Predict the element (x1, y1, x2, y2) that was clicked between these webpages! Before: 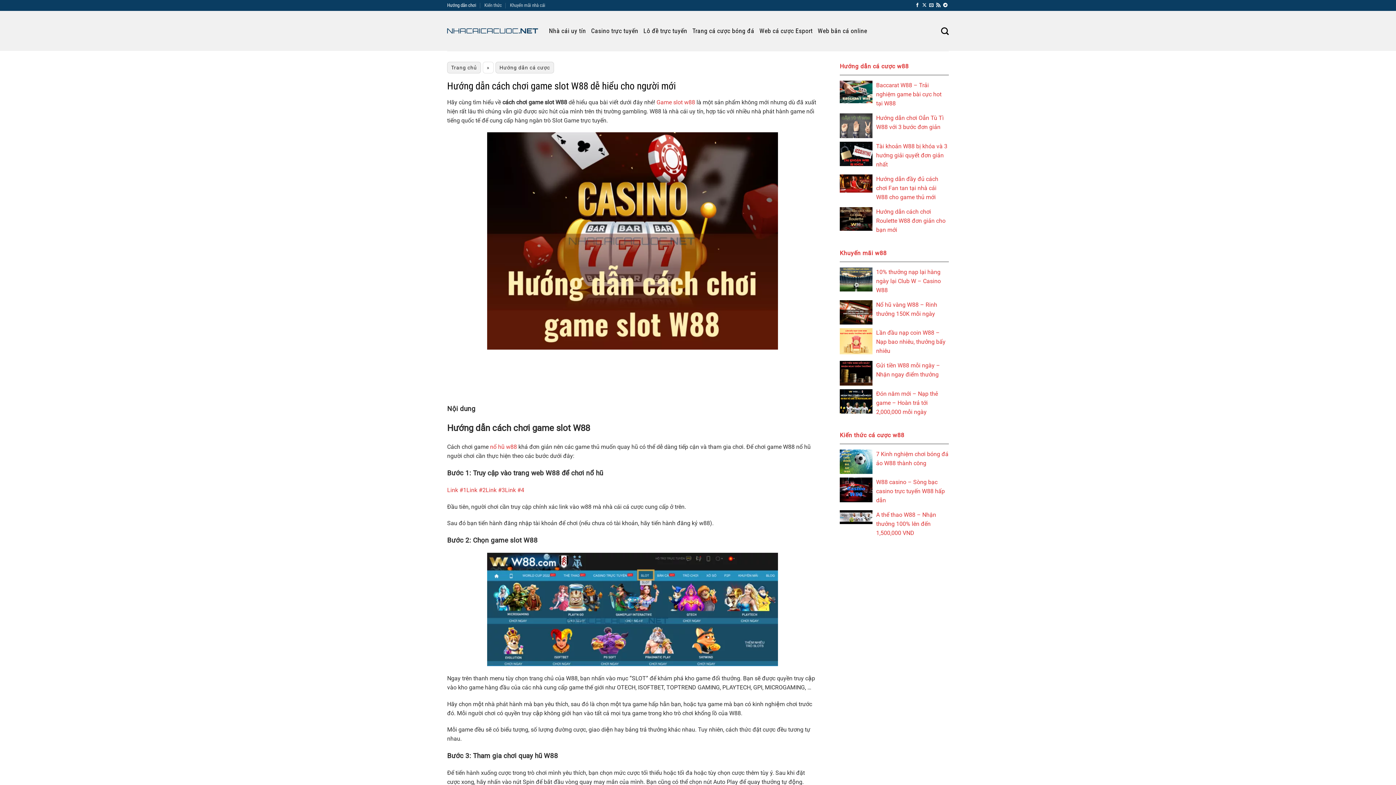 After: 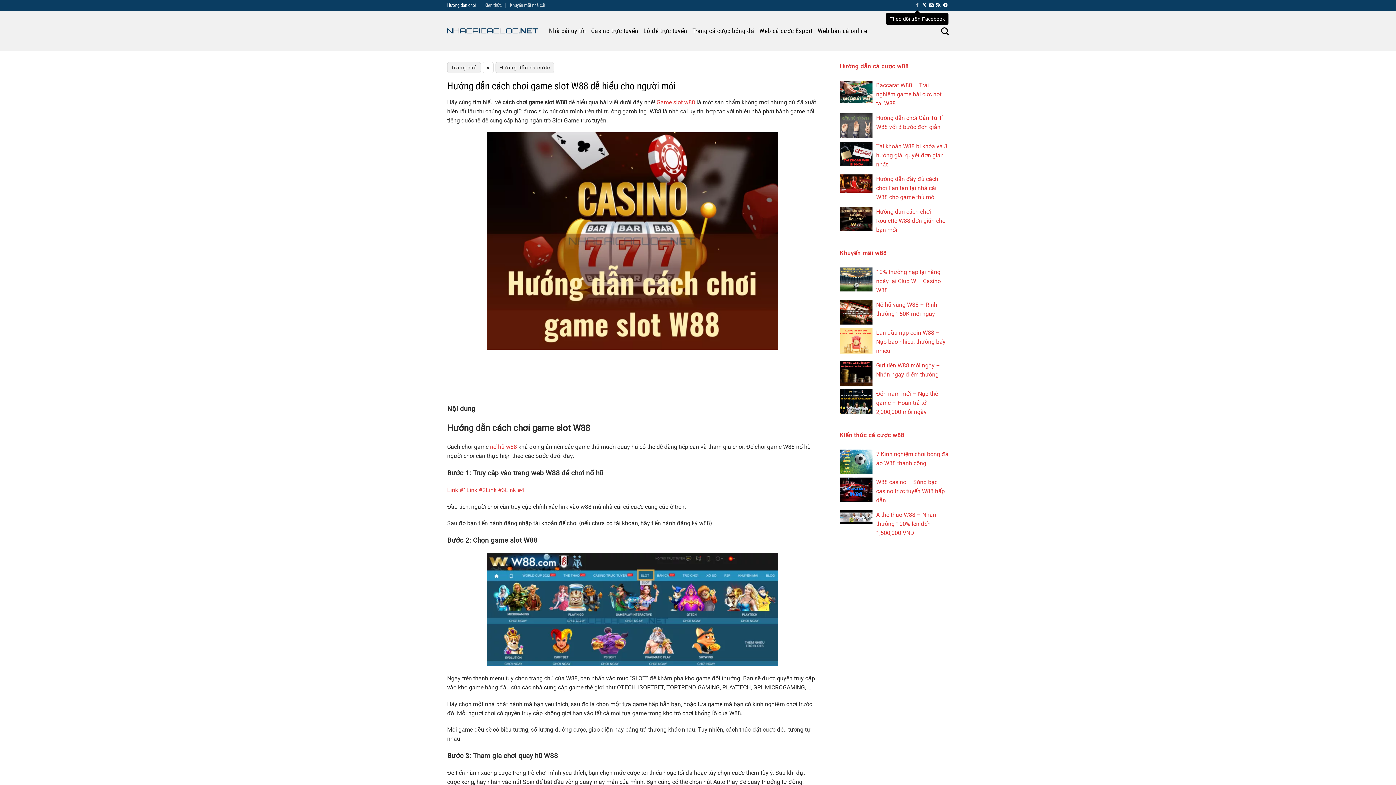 Action: bbox: (915, 2, 919, 7) label: Theo dõi trên Facebook